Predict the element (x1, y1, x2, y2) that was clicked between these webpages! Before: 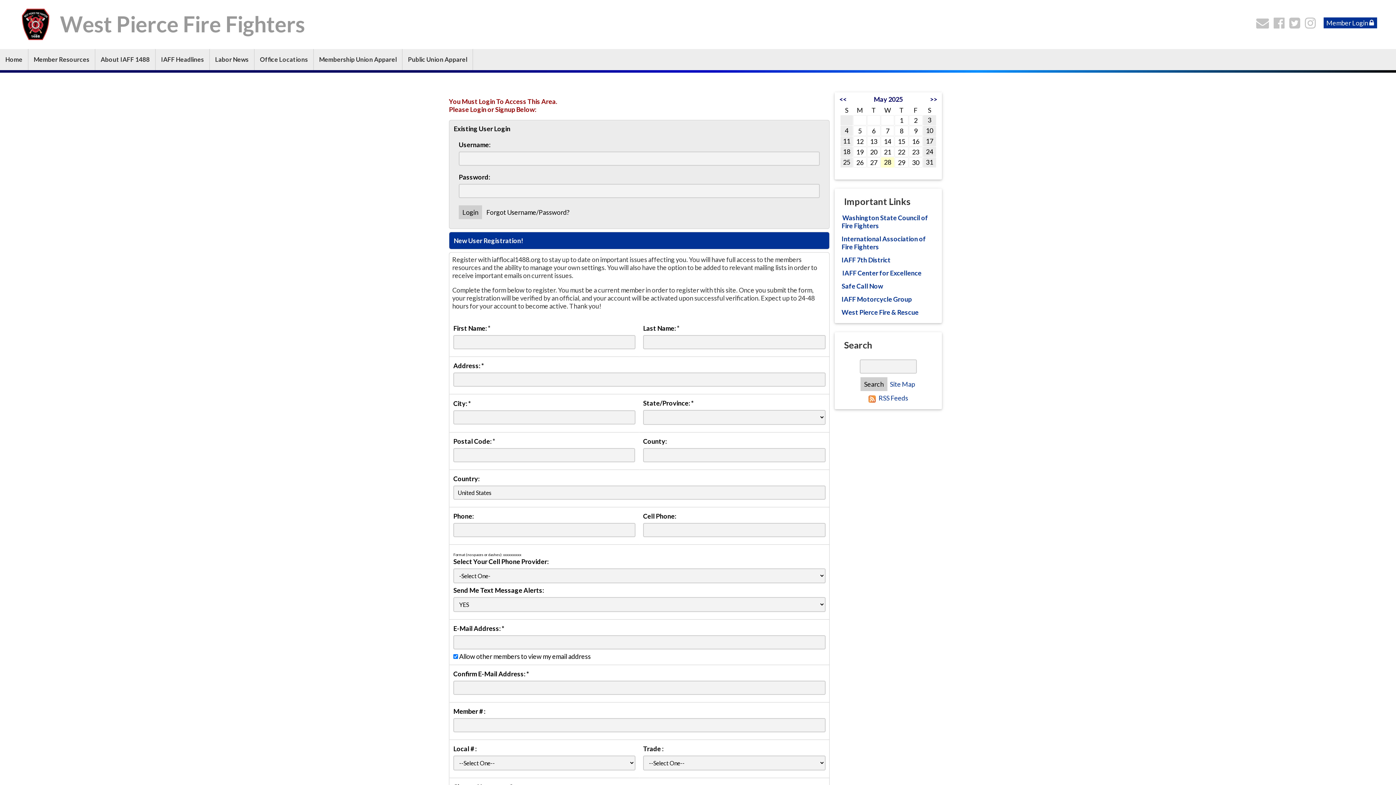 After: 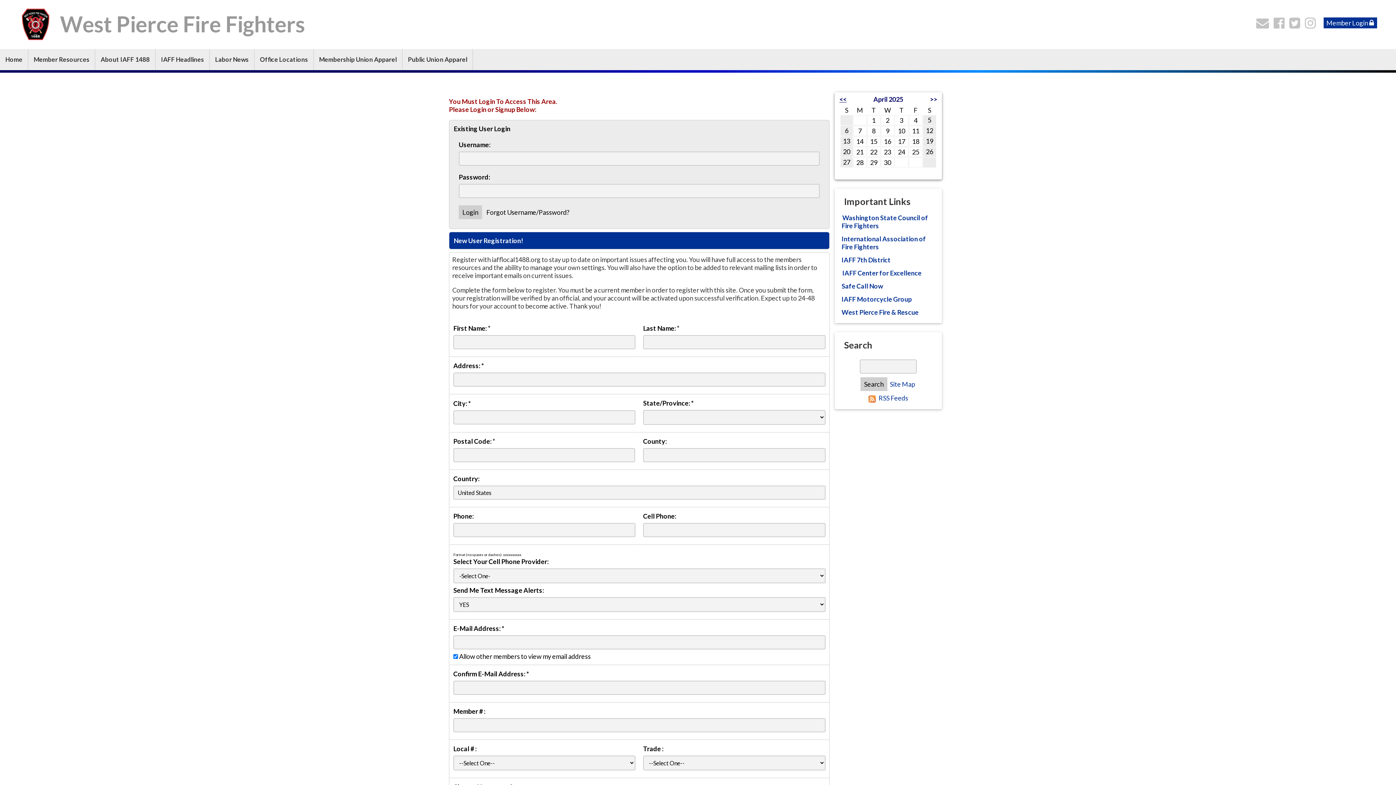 Action: bbox: (838, 94, 848, 104) label: <<